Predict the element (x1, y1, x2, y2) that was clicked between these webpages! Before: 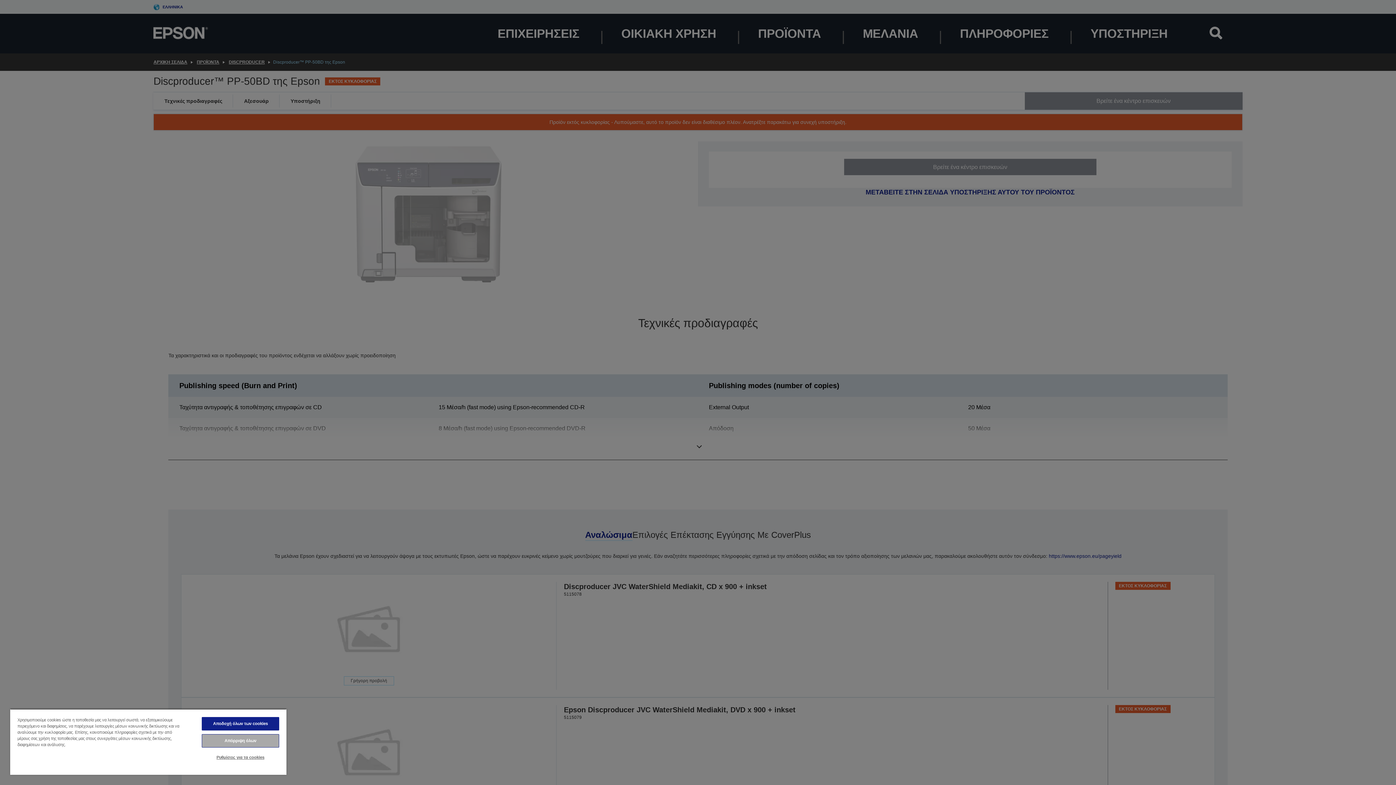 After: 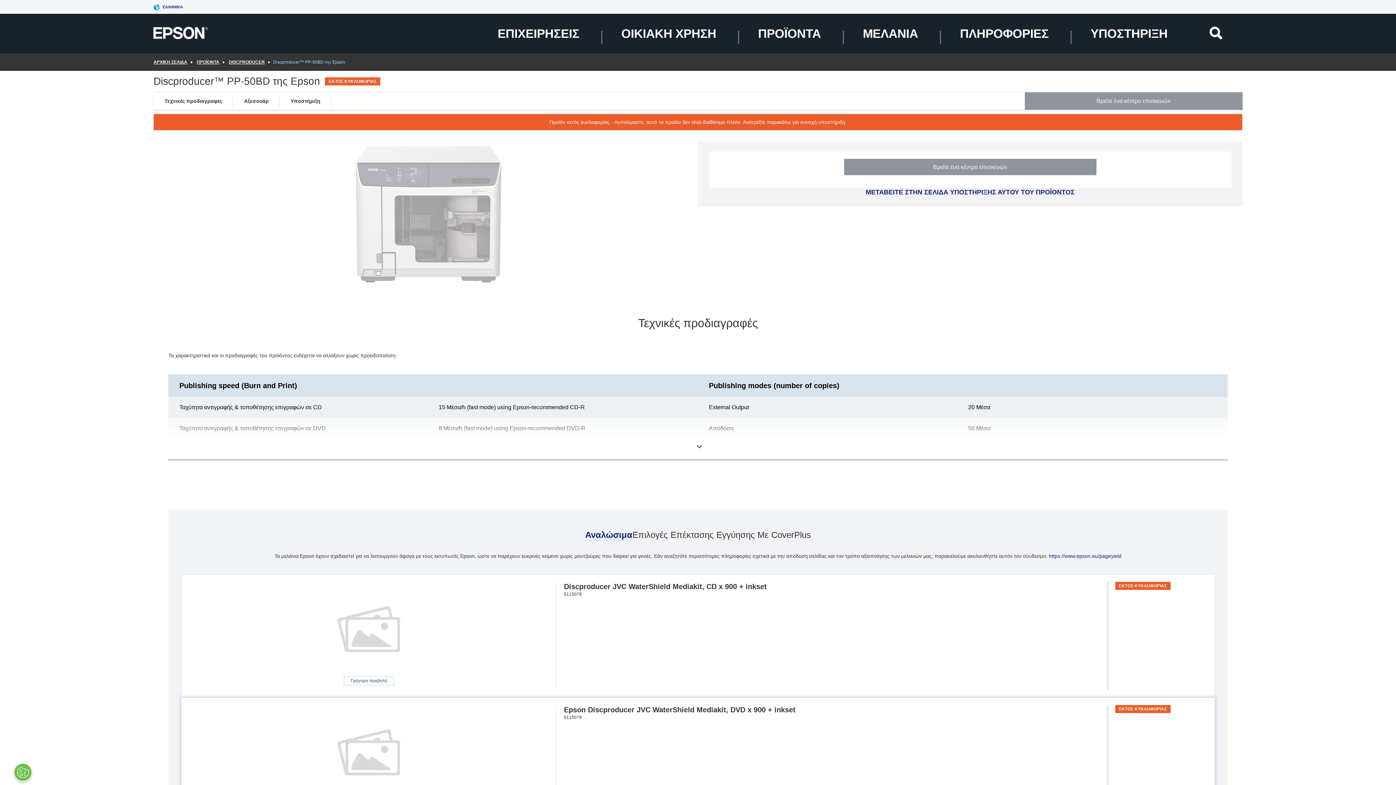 Action: bbox: (201, 734, 279, 748) label: Απόρριψη όλων